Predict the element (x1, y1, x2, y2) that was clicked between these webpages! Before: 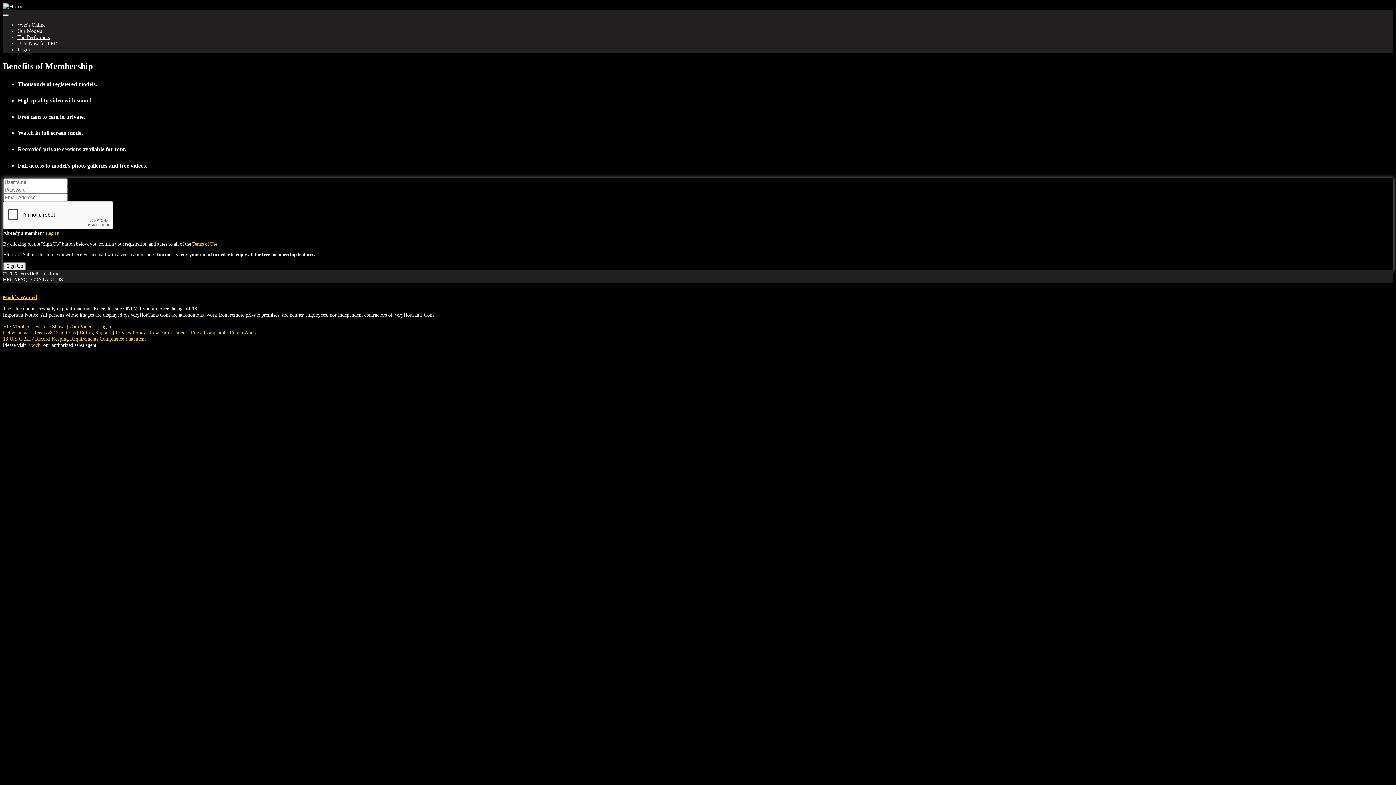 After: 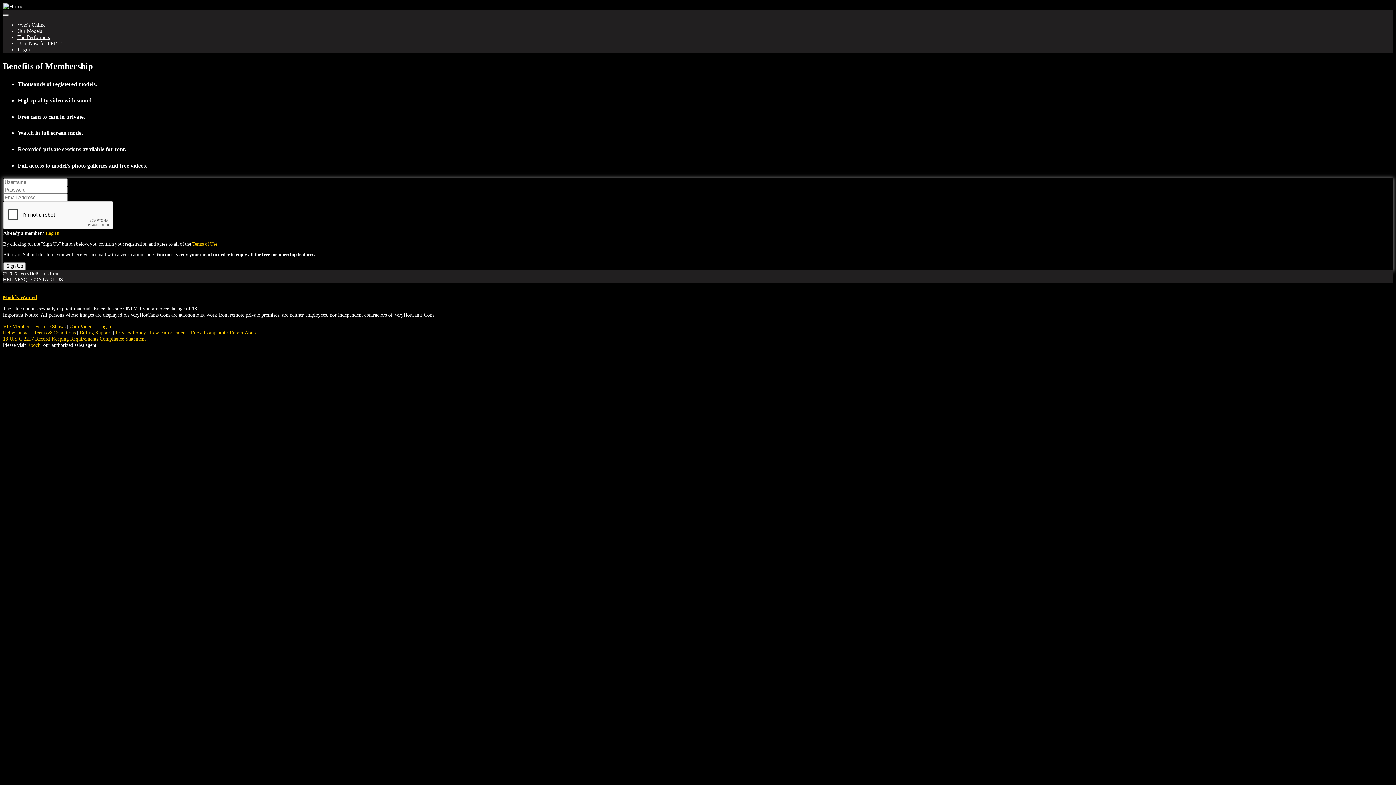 Action: label: Terms of Use bbox: (192, 241, 217, 246)